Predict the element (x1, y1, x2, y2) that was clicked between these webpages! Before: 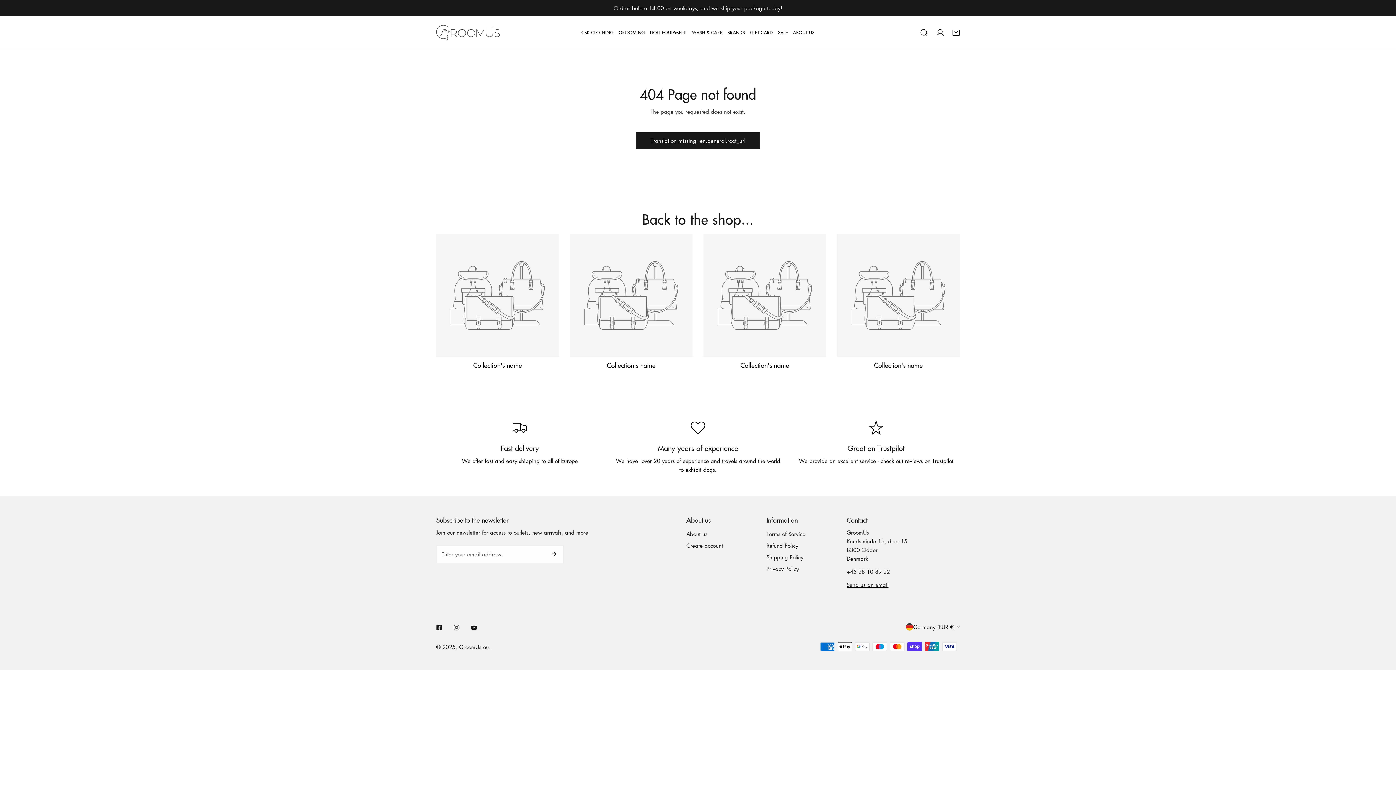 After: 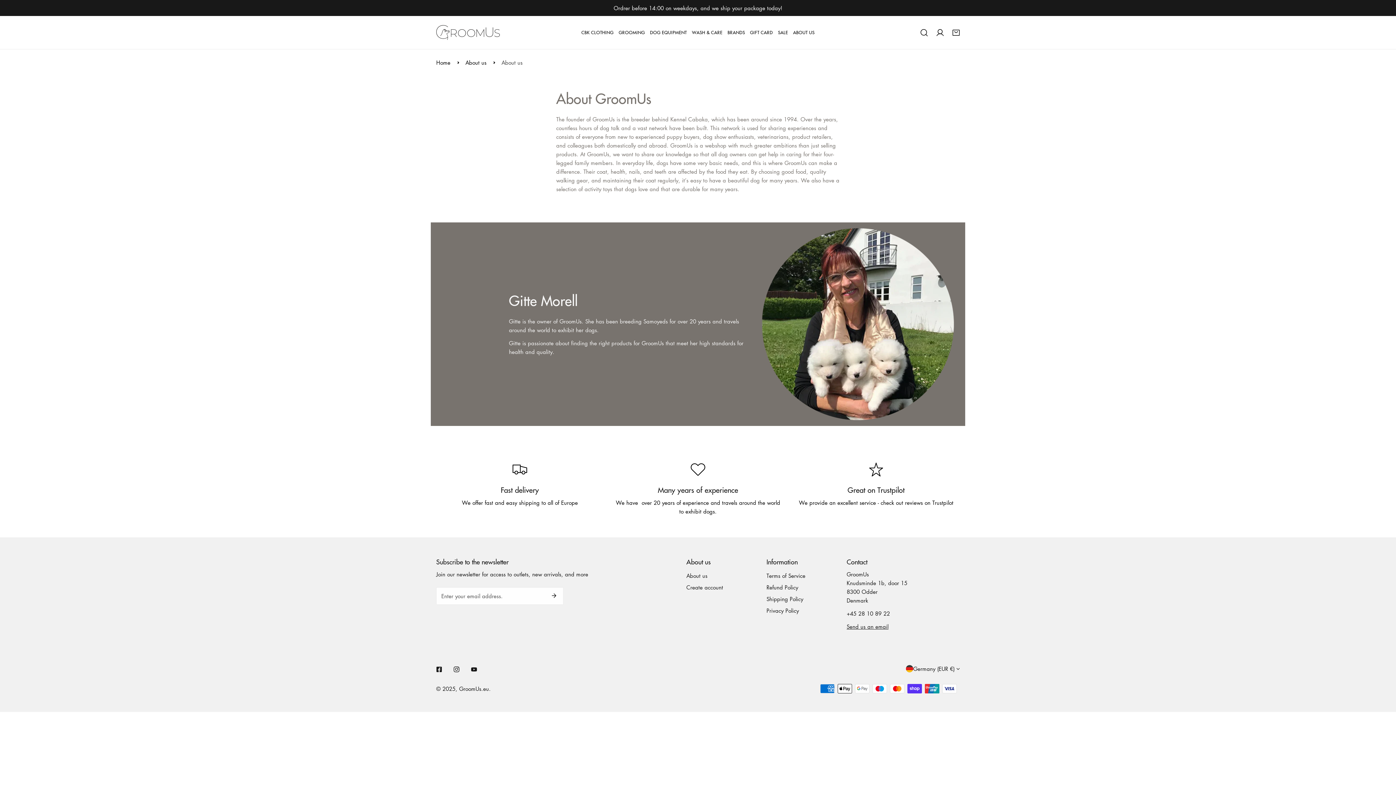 Action: label: ABOUT US bbox: (790, 16, 817, 49)